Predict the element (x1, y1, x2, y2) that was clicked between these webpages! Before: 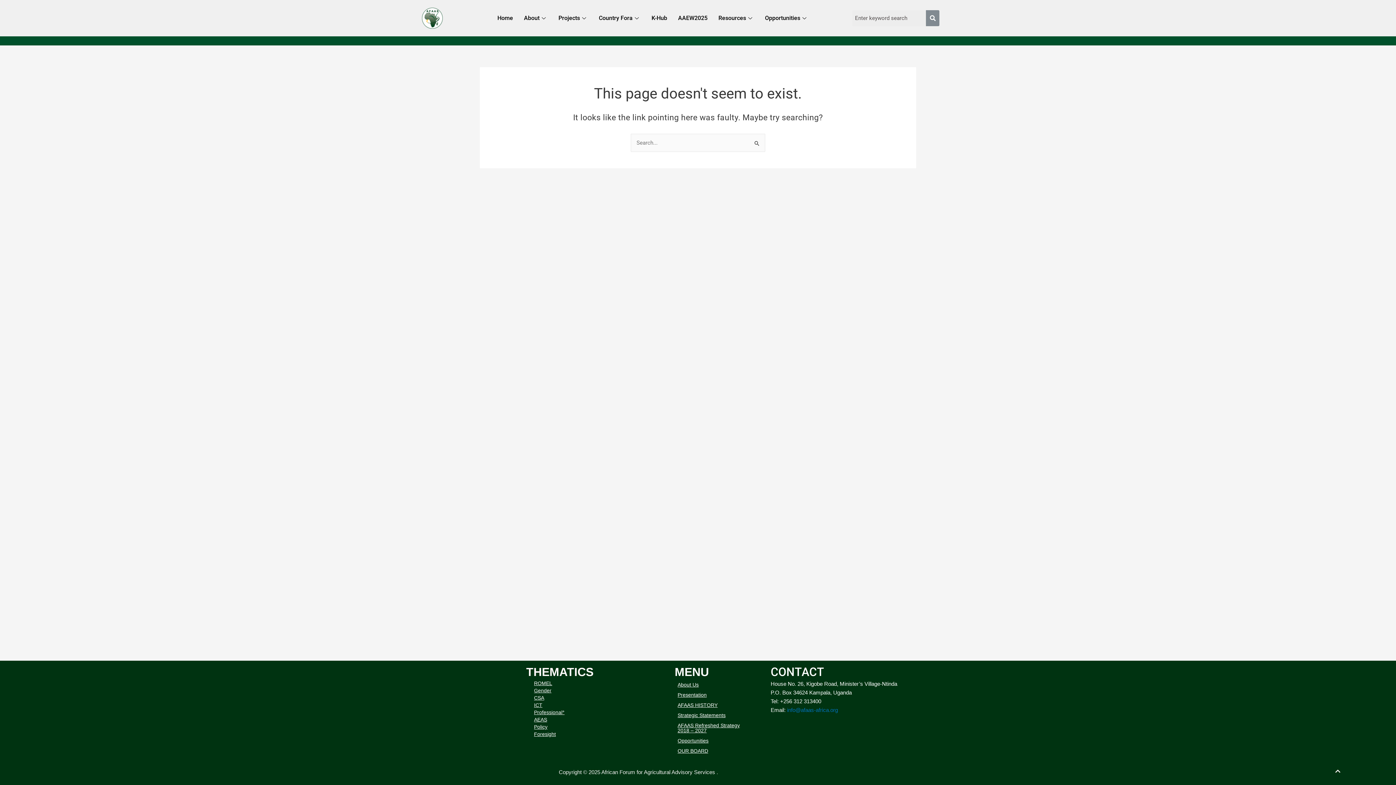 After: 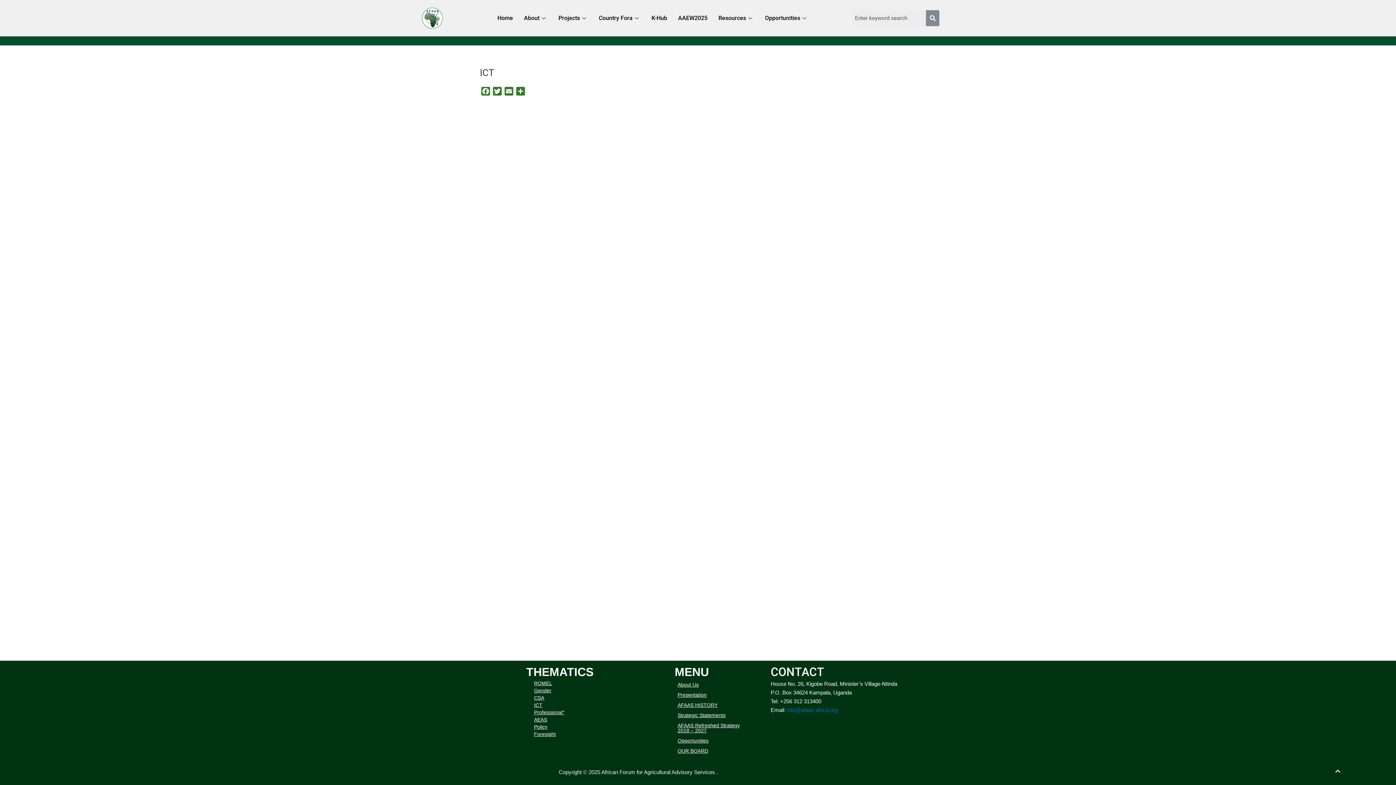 Action: label: ICT bbox: (516, 701, 625, 709)